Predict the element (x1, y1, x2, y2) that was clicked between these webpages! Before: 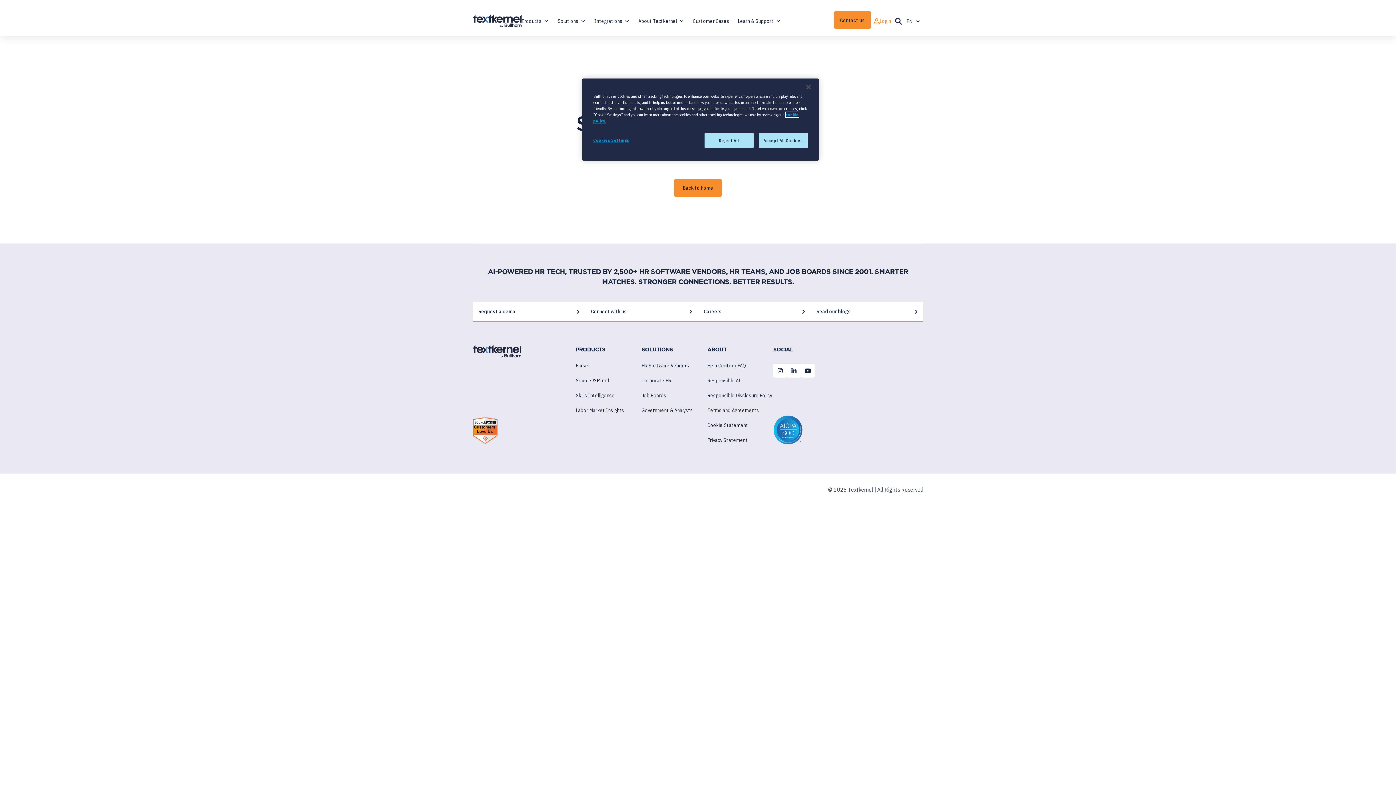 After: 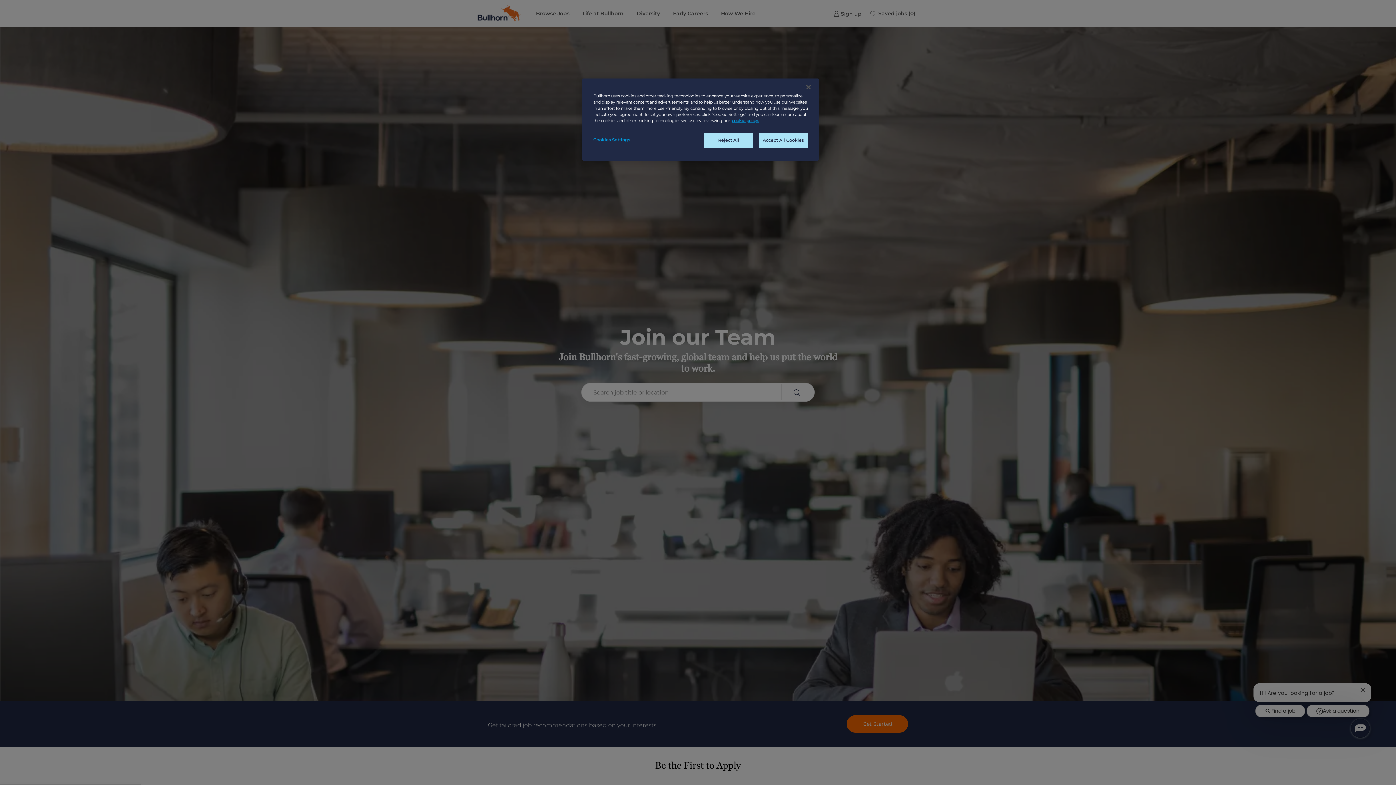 Action: bbox: (698, 302, 810, 321) label: Careers